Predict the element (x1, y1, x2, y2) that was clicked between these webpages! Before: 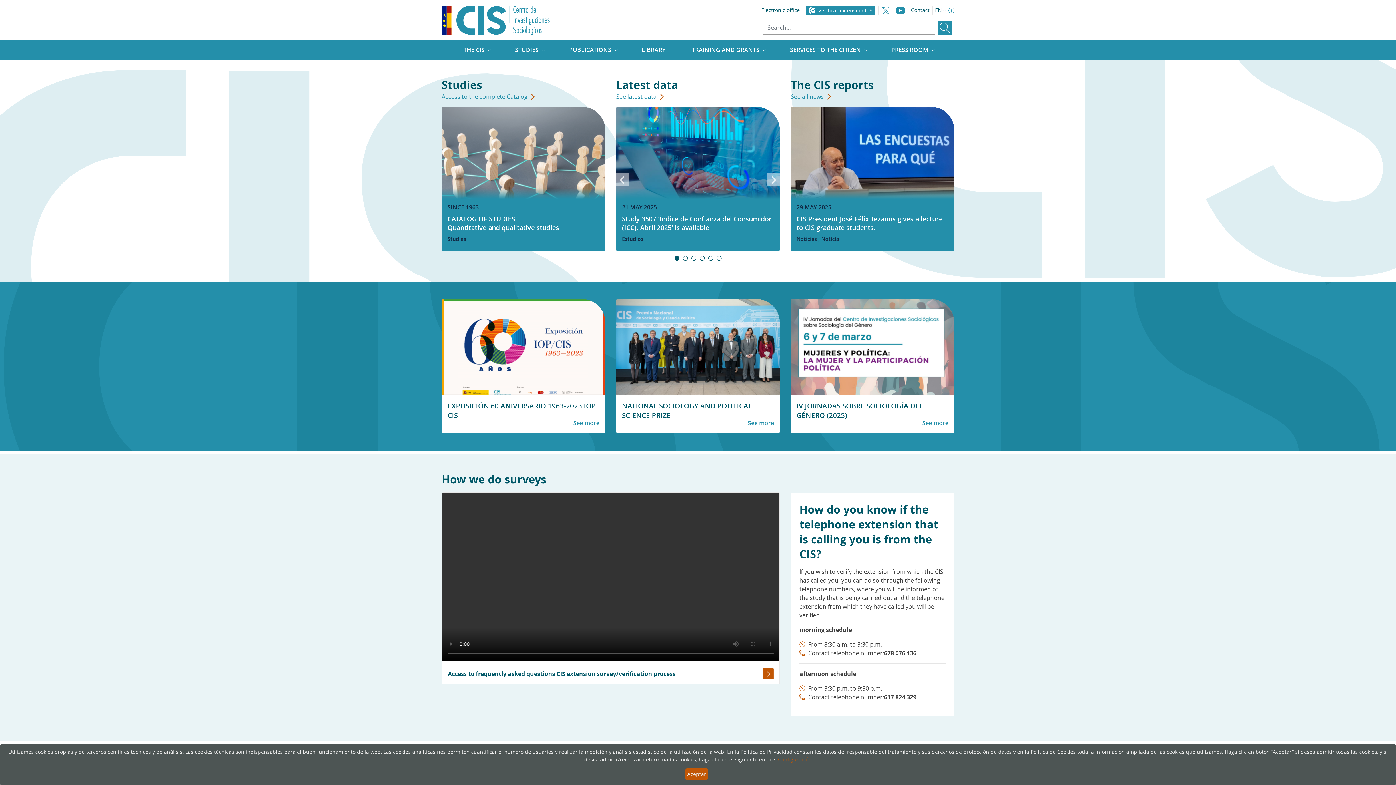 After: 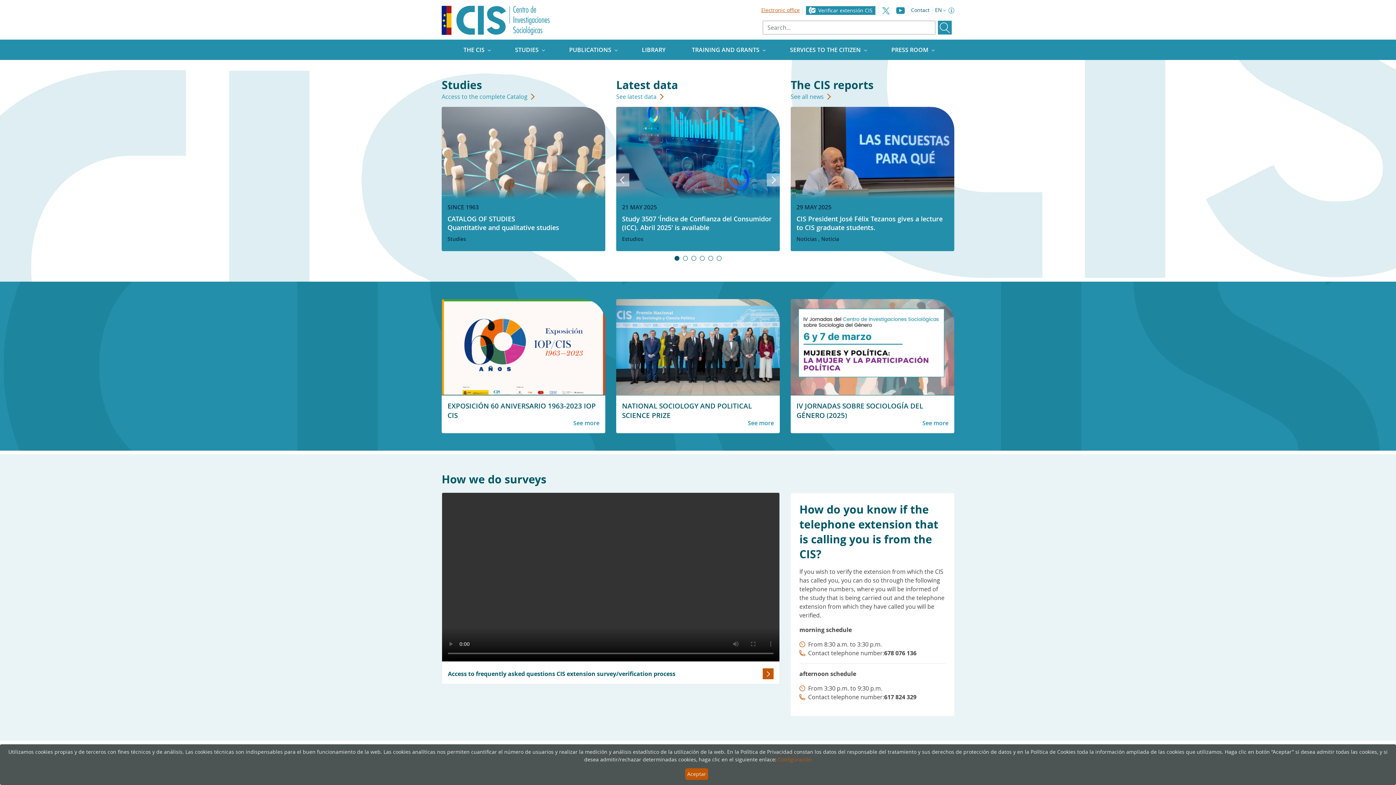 Action: bbox: (774, 7, 809, 12) label: Electronic office